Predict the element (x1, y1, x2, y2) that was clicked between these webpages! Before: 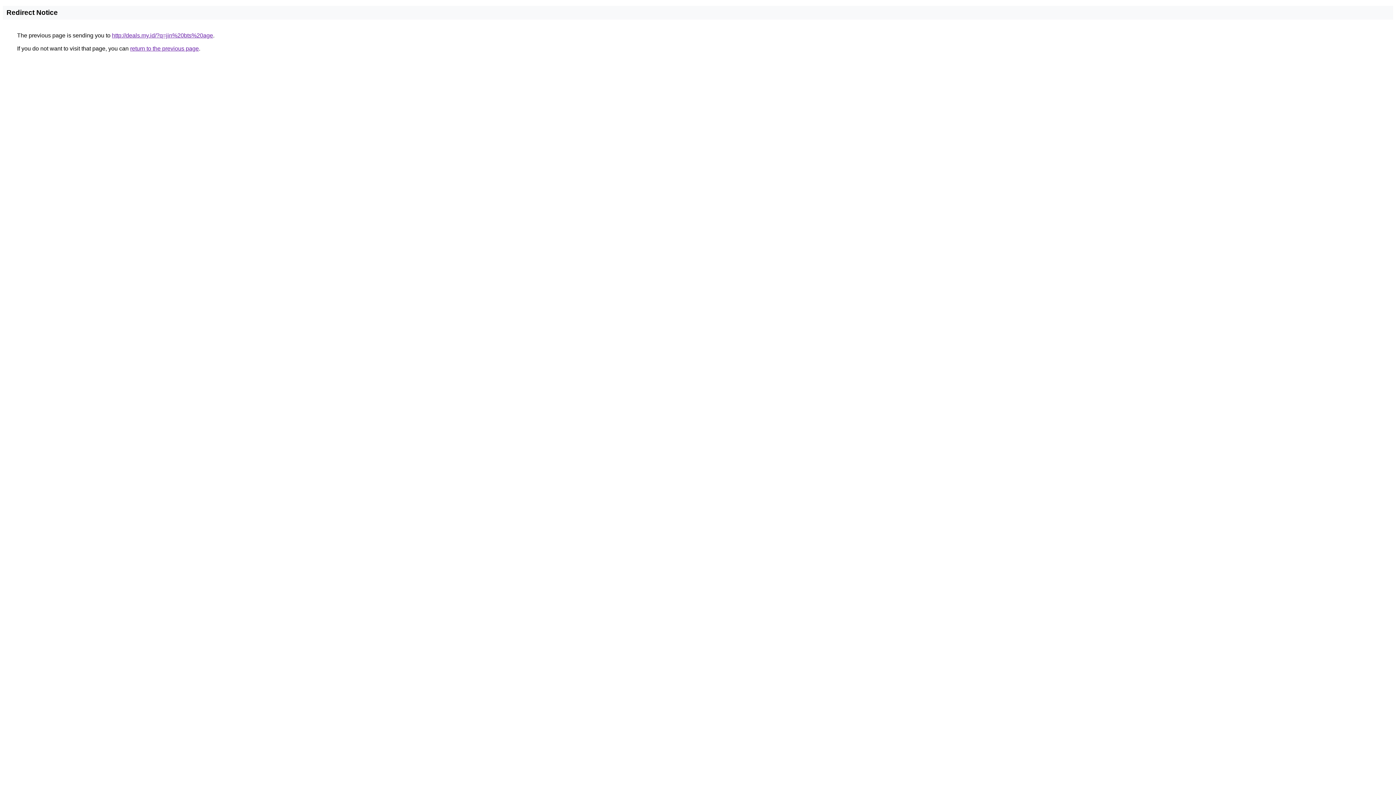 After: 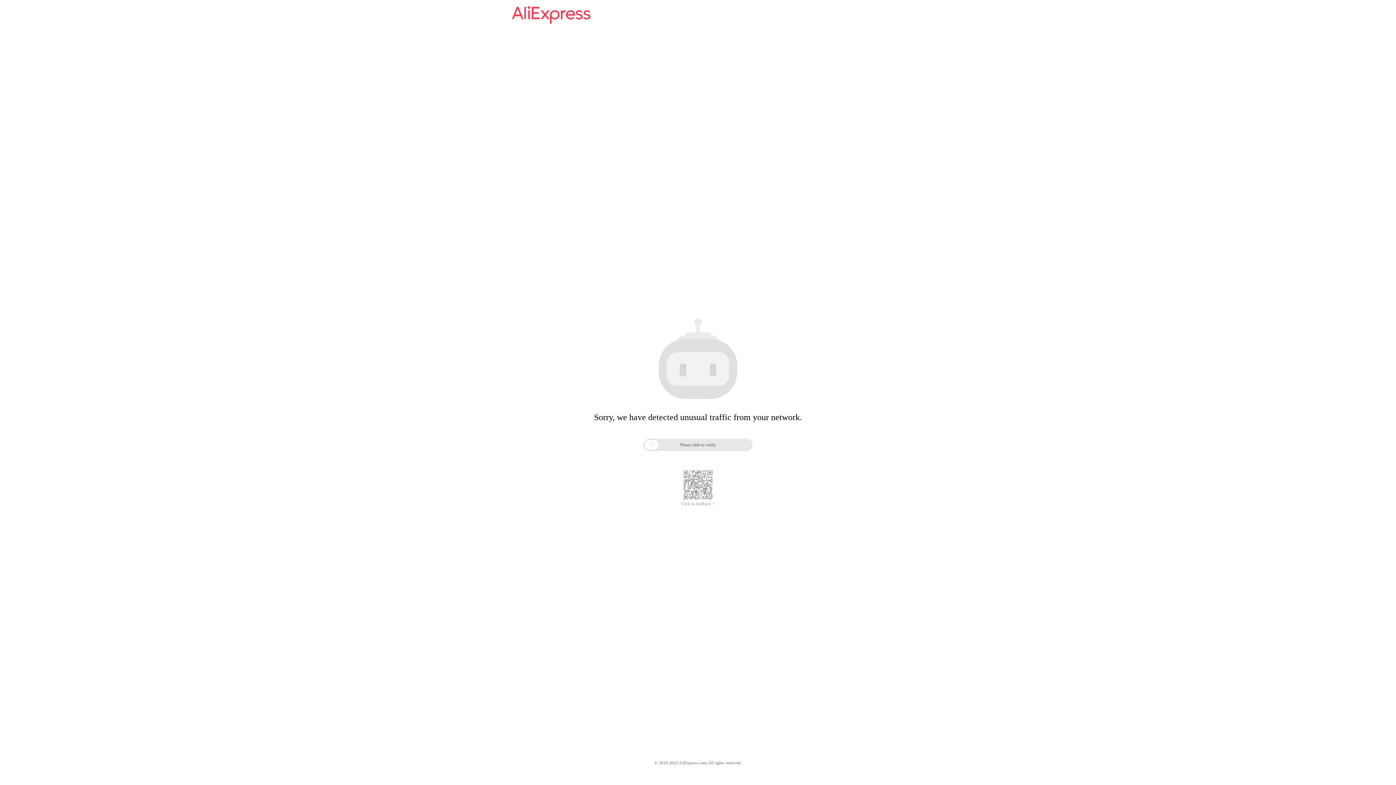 Action: label: http://deals.my.id/?q=jin%20bts%20age bbox: (112, 32, 213, 38)